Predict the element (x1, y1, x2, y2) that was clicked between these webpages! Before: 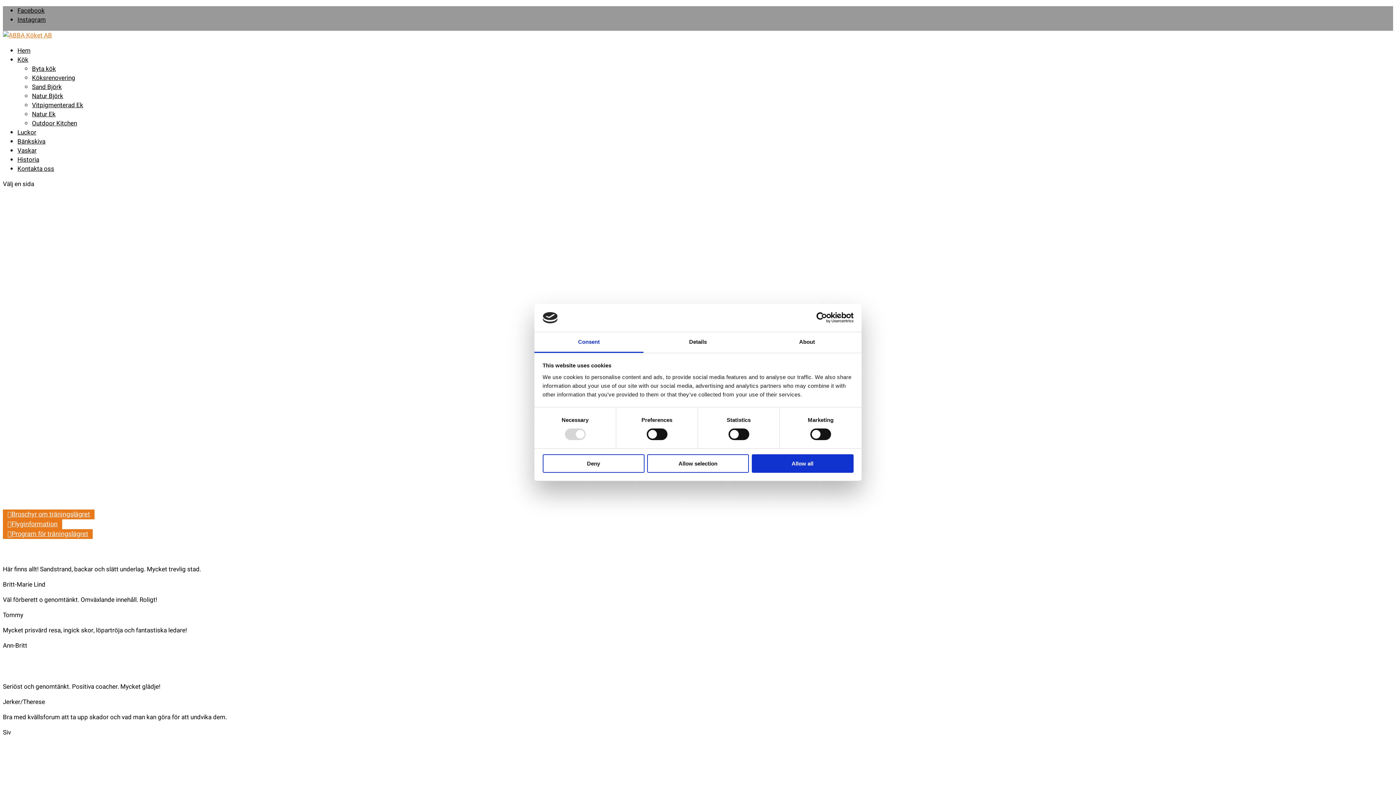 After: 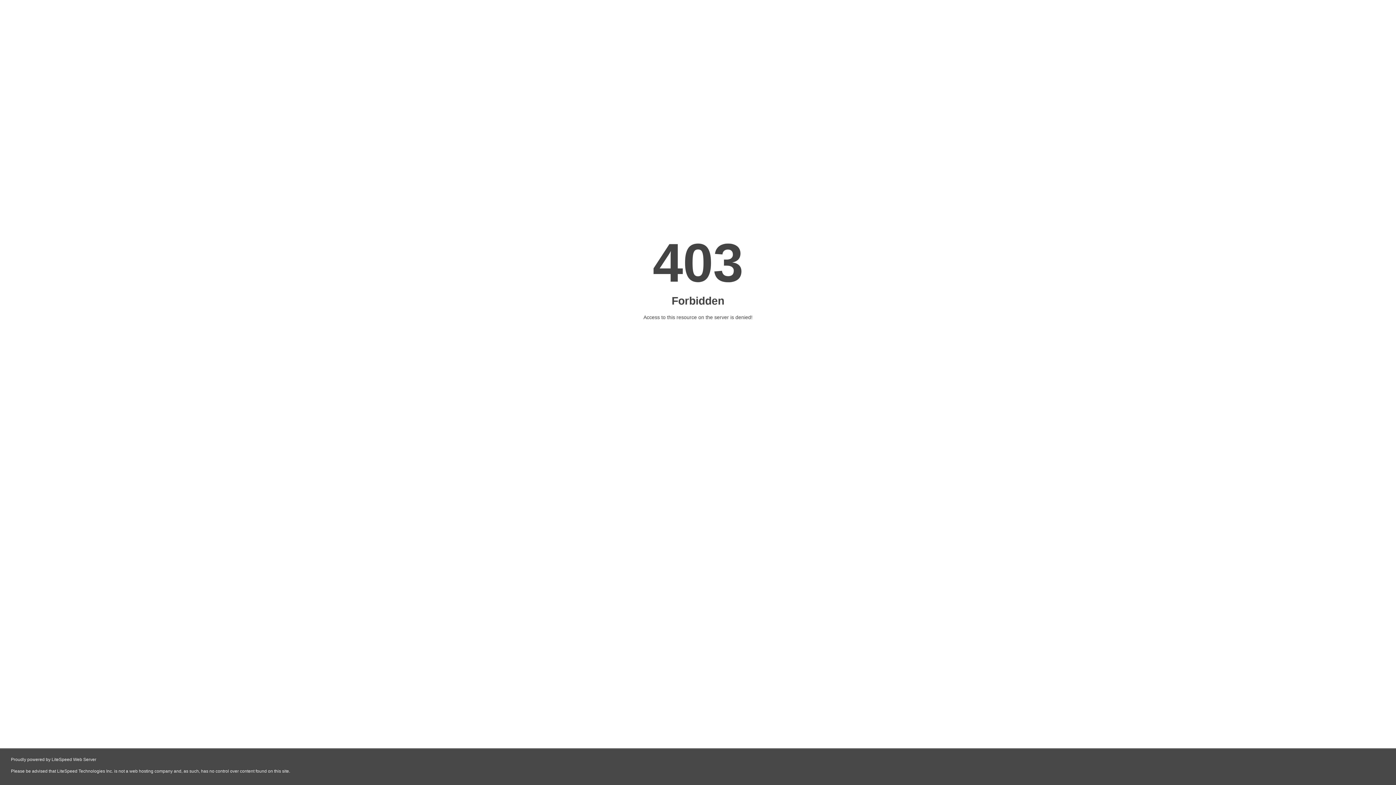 Action: bbox: (32, 118, 77, 128) label: Outdoor Kitchen